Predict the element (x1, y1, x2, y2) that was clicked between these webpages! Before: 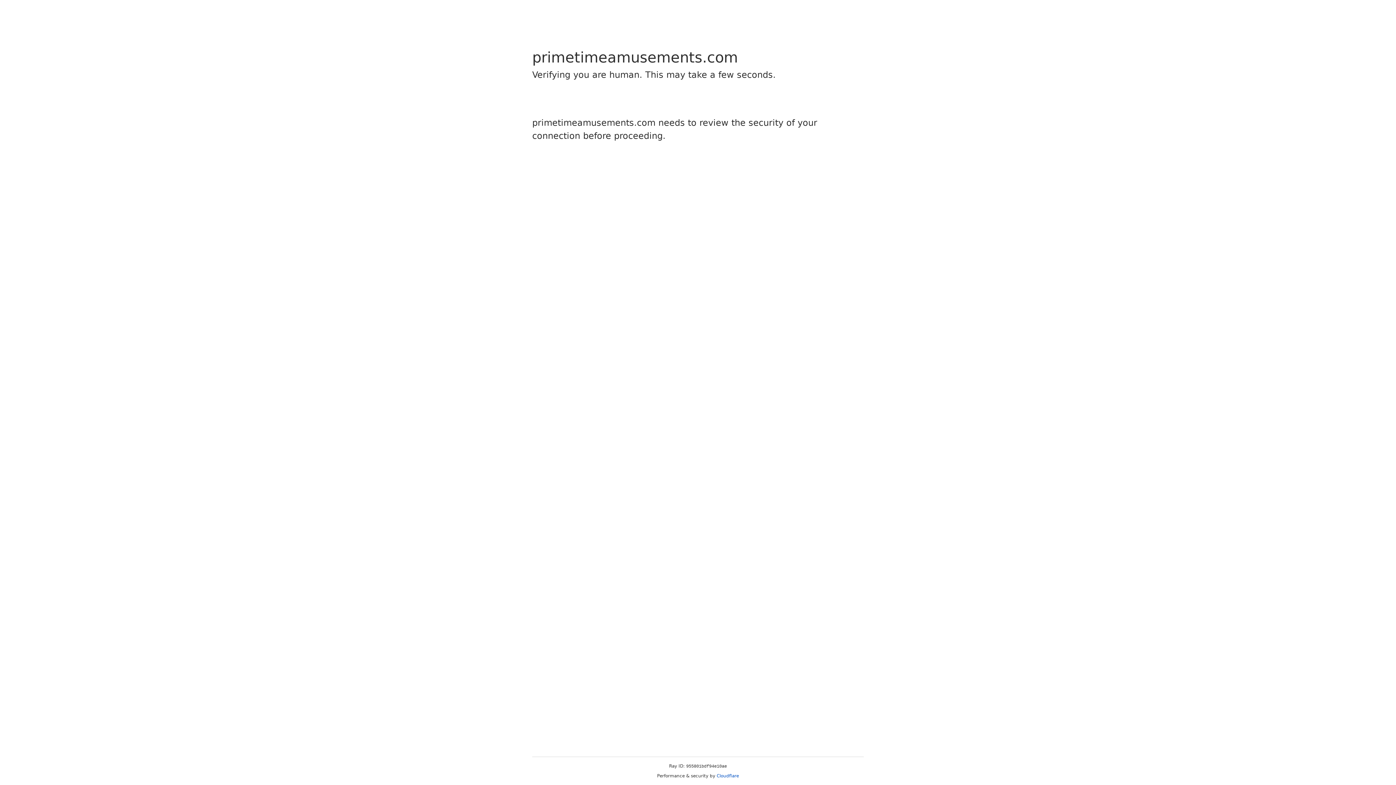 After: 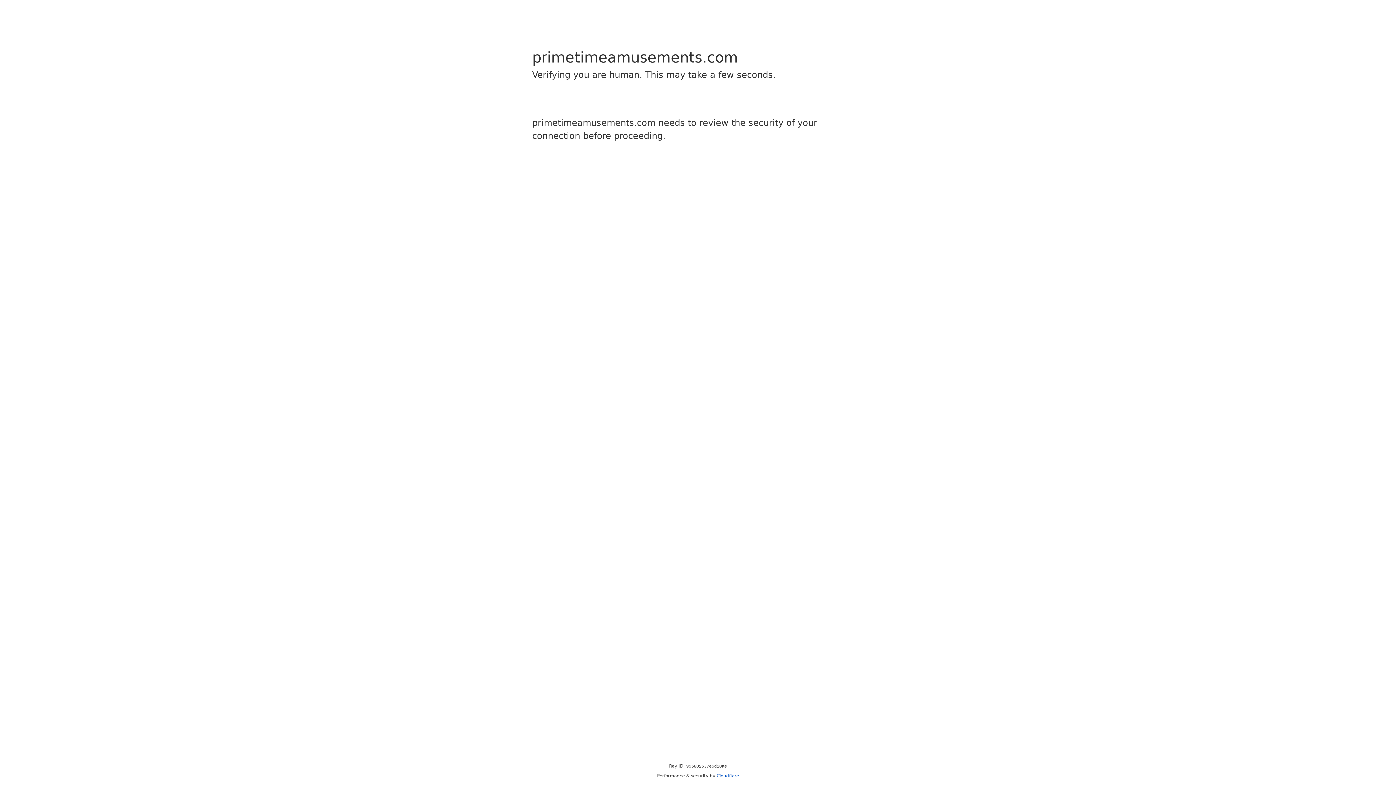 Action: bbox: (716, 773, 739, 778) label: Cloudflare